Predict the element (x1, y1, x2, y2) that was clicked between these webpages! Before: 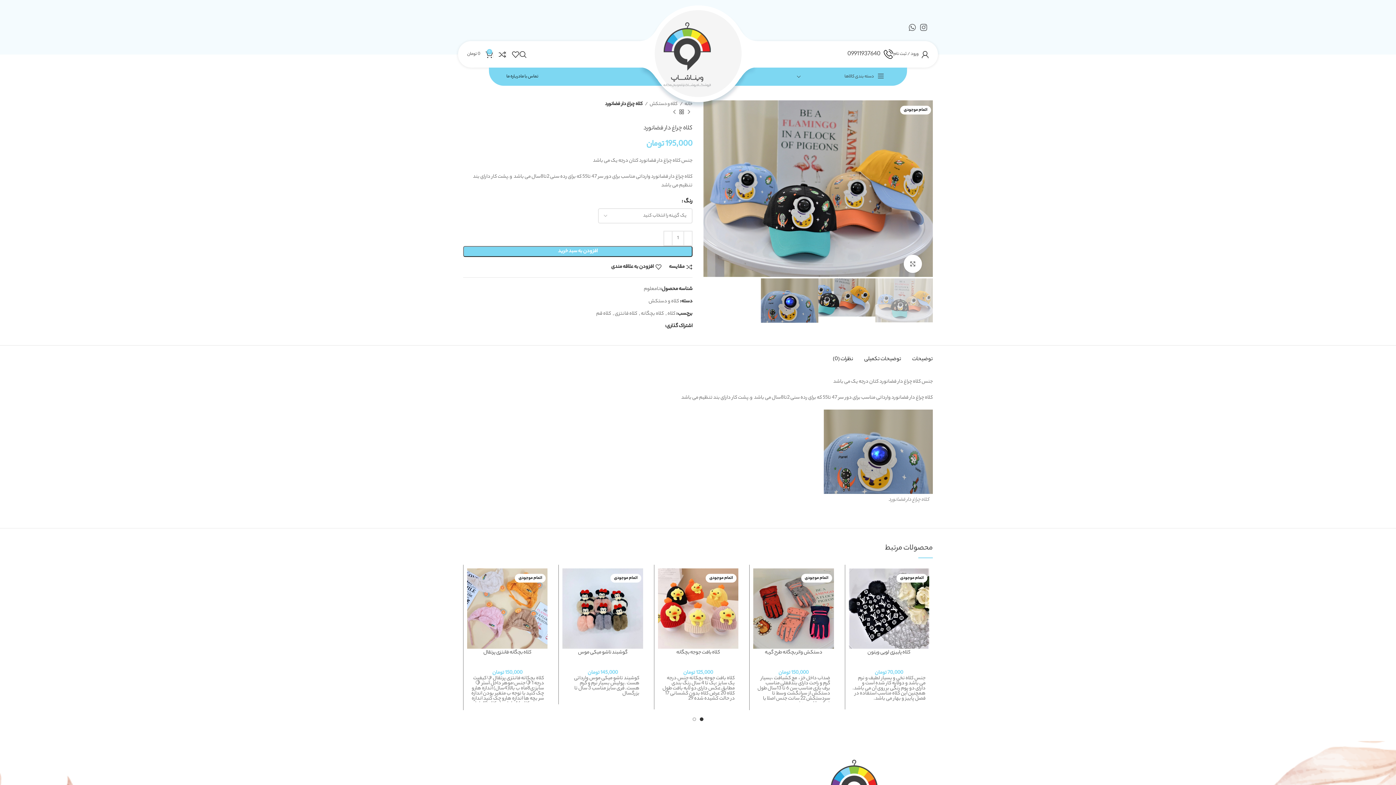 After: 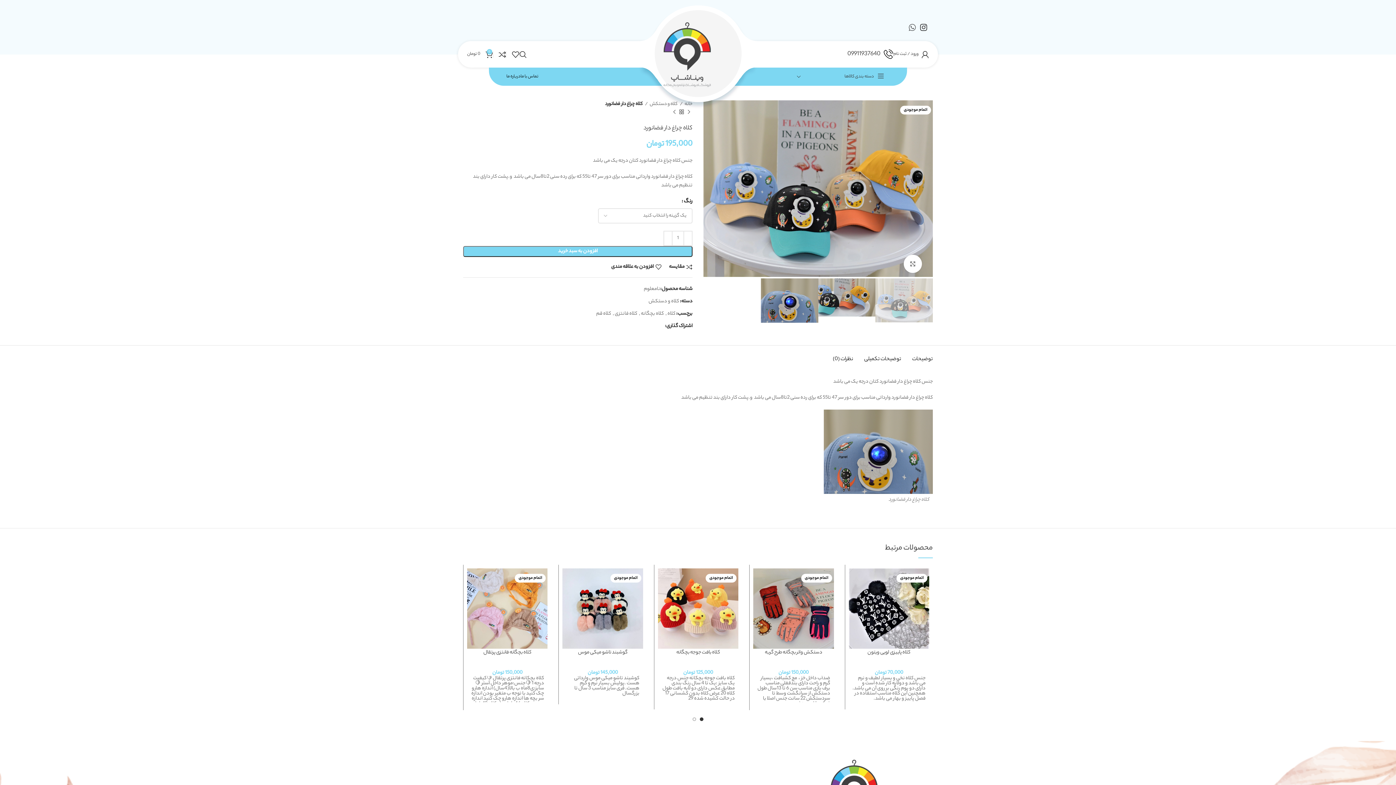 Action: label: لینک اینستاگرام bbox: (918, 21, 929, 33)